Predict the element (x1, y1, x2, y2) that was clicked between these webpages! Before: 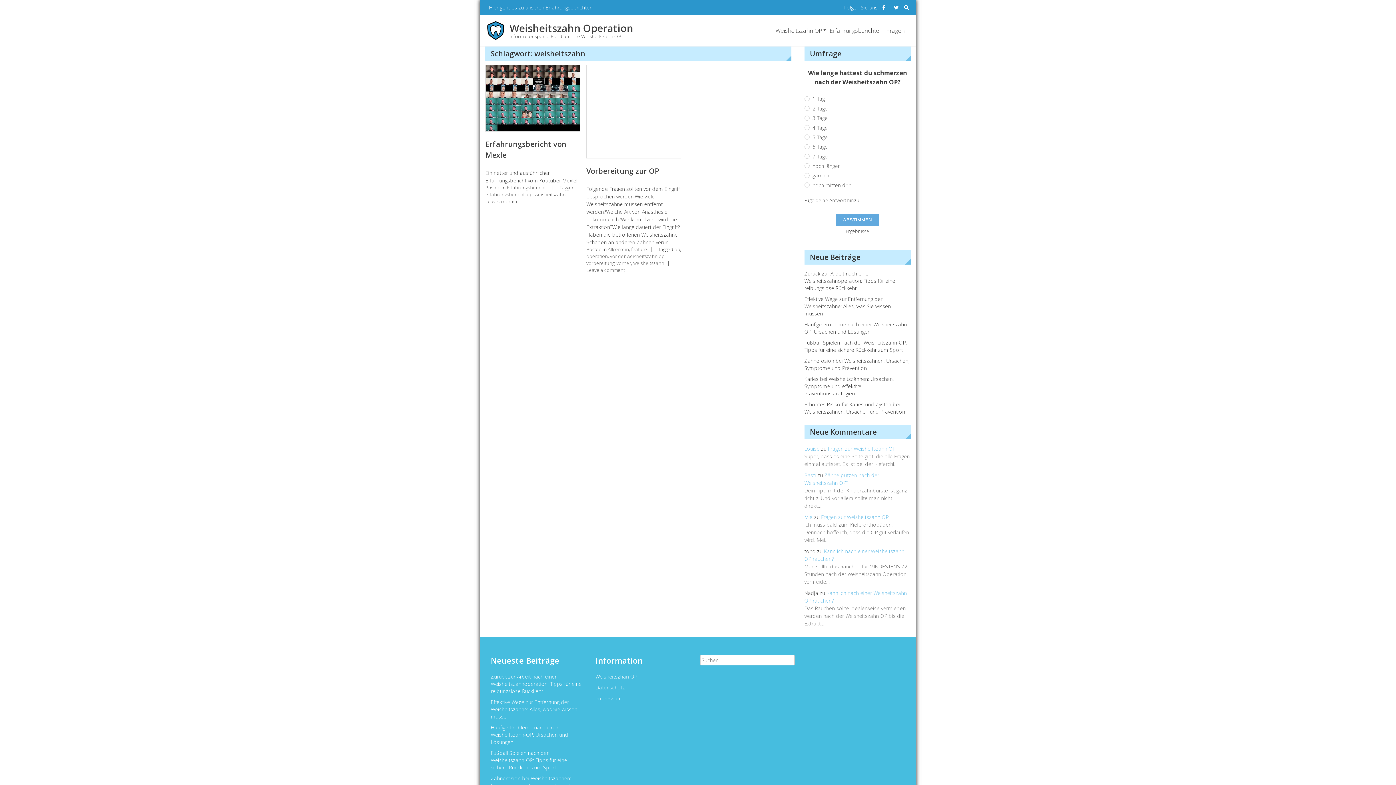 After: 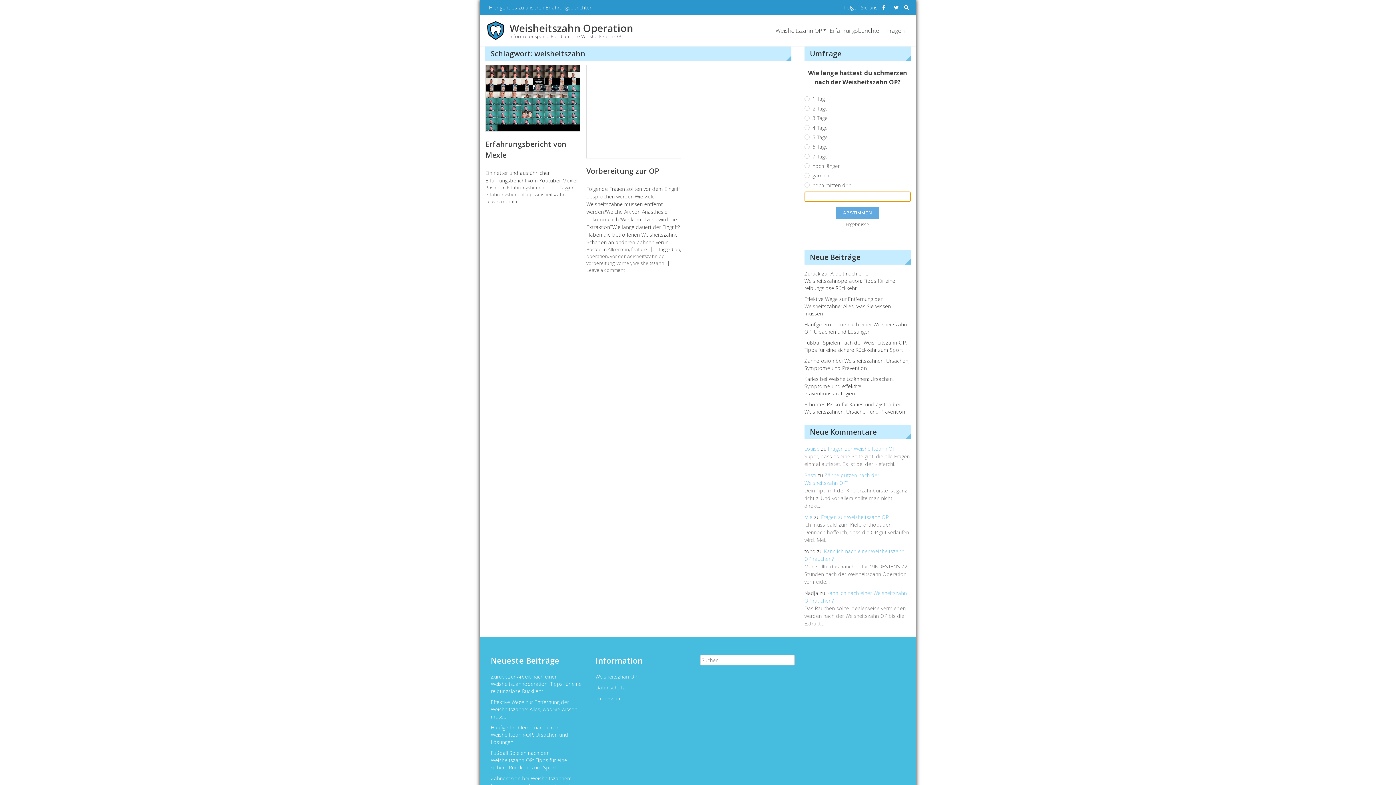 Action: label: Fuge deine Antwort hinzu bbox: (804, 195, 910, 206)